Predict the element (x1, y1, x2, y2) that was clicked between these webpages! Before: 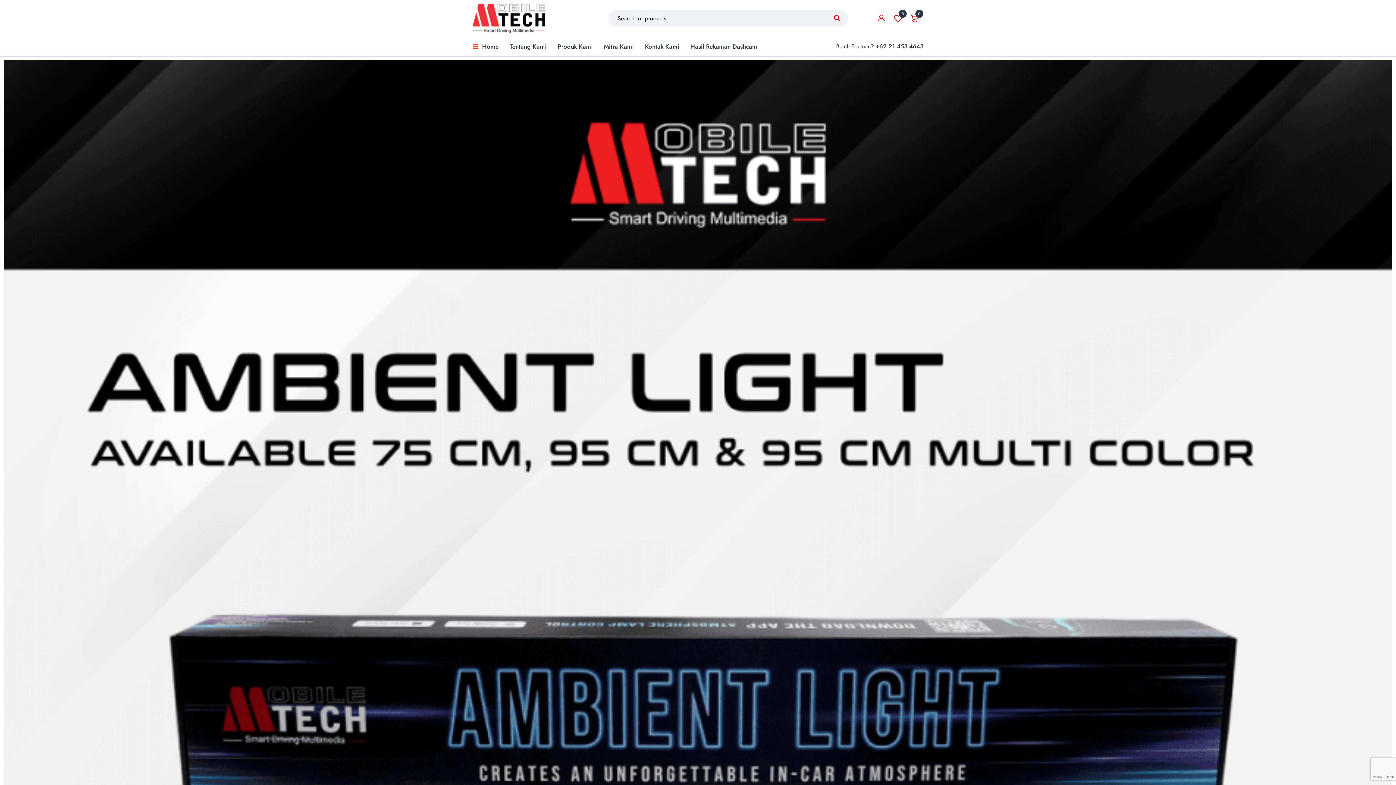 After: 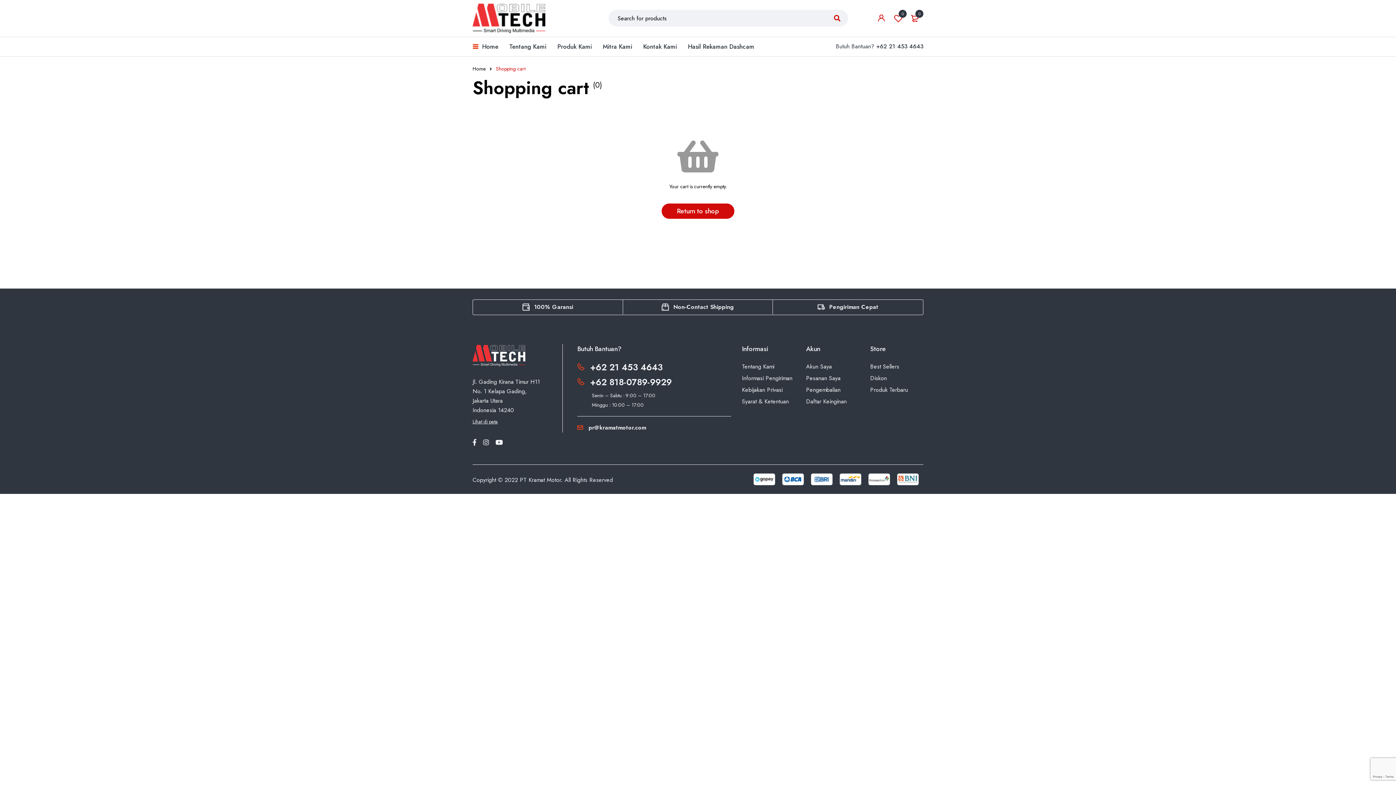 Action: bbox: (906, 9, 923, 26) label: 0